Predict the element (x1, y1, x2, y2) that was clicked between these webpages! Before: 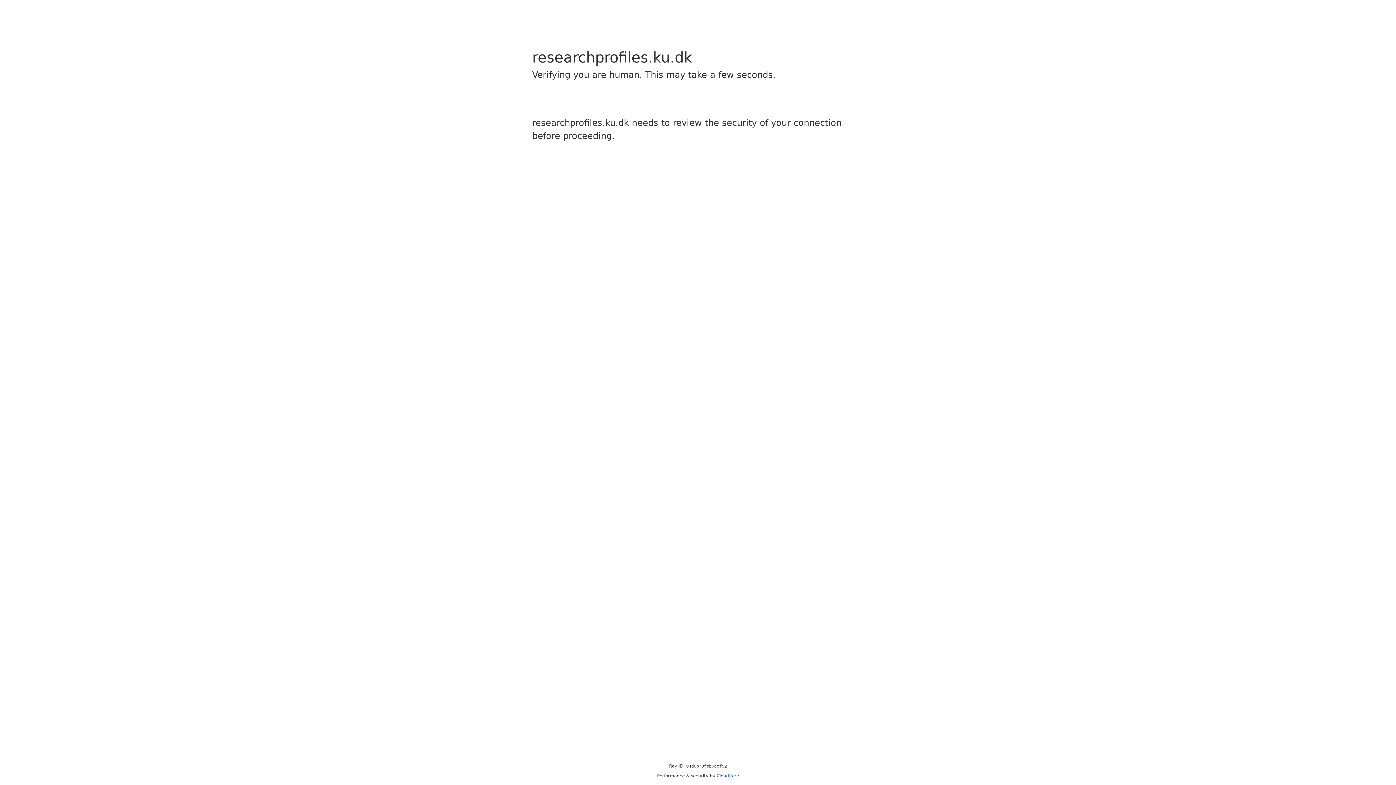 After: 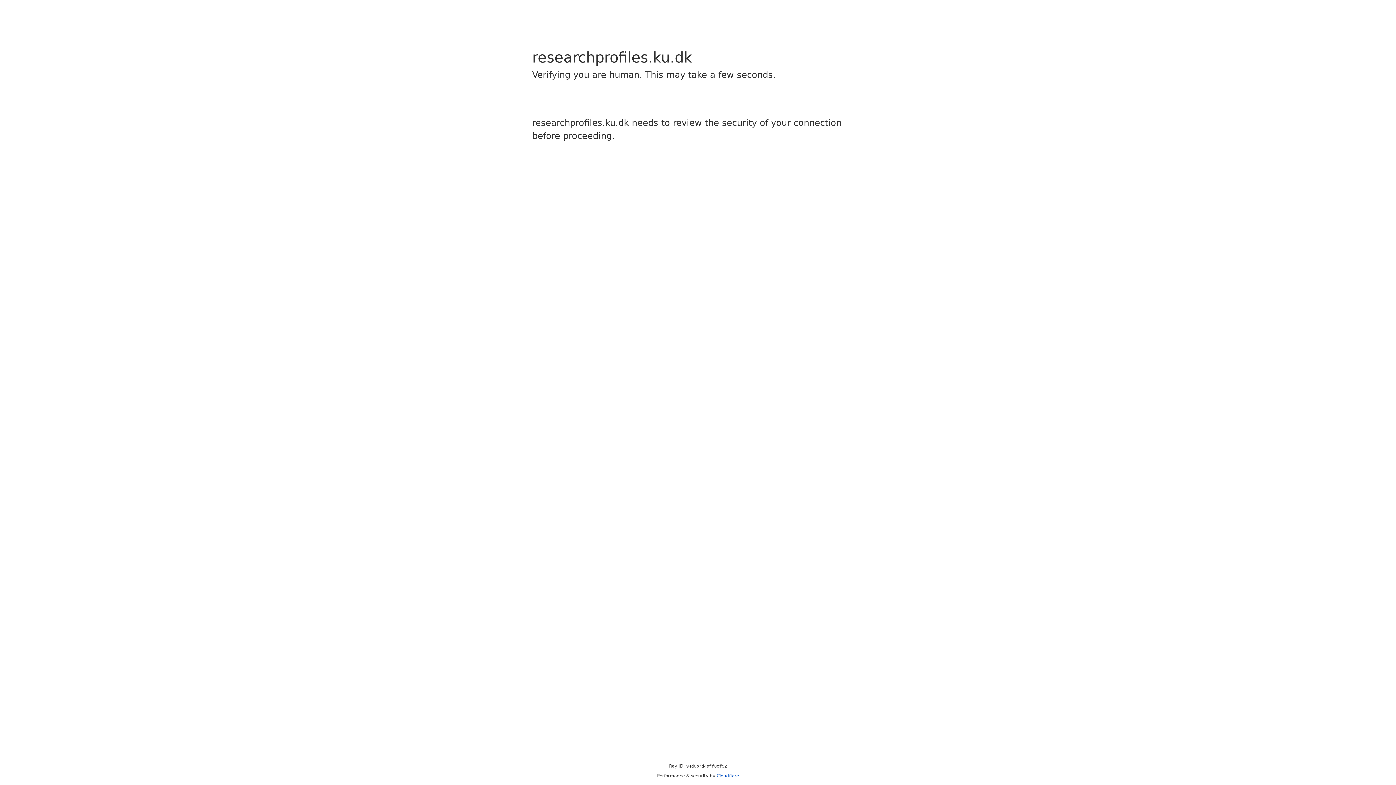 Action: label: Cloudflare bbox: (716, 773, 739, 778)